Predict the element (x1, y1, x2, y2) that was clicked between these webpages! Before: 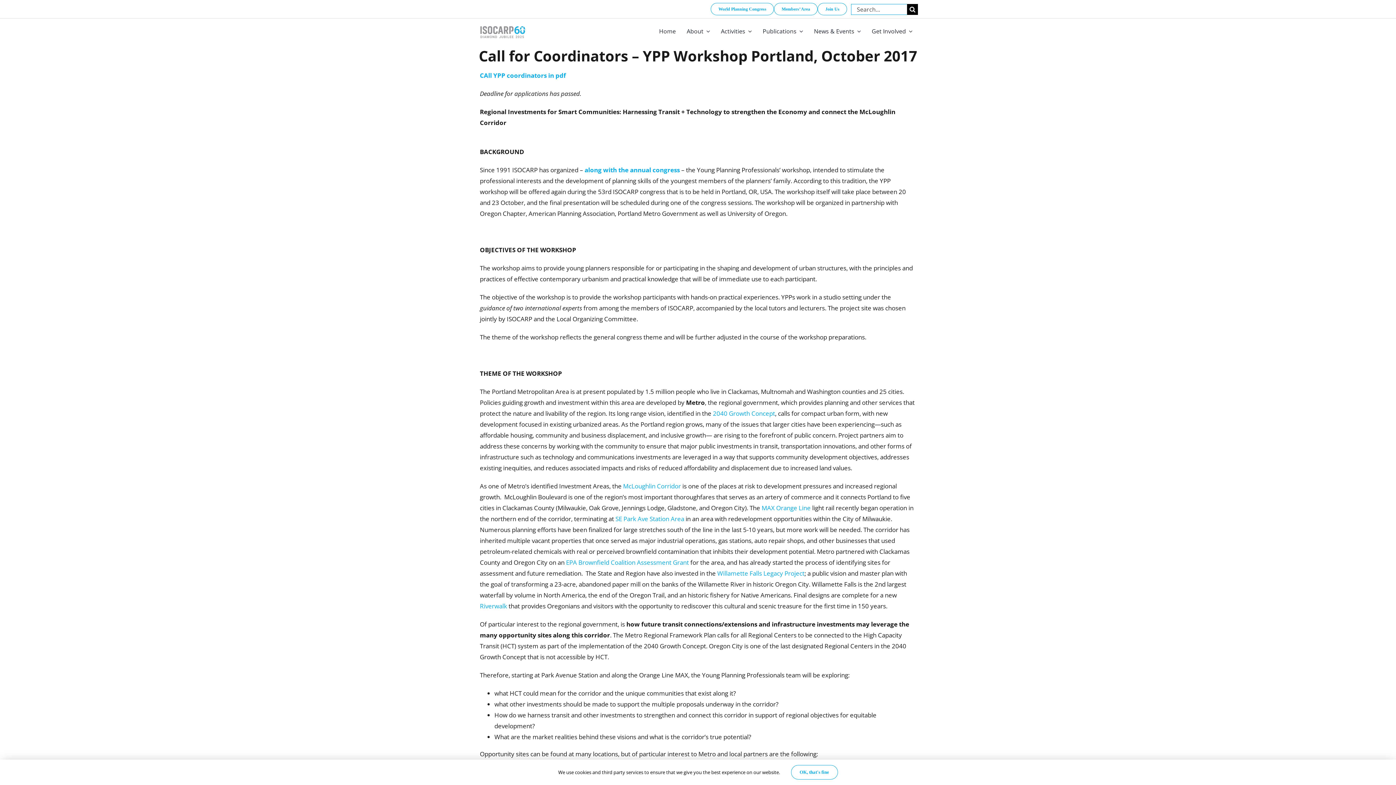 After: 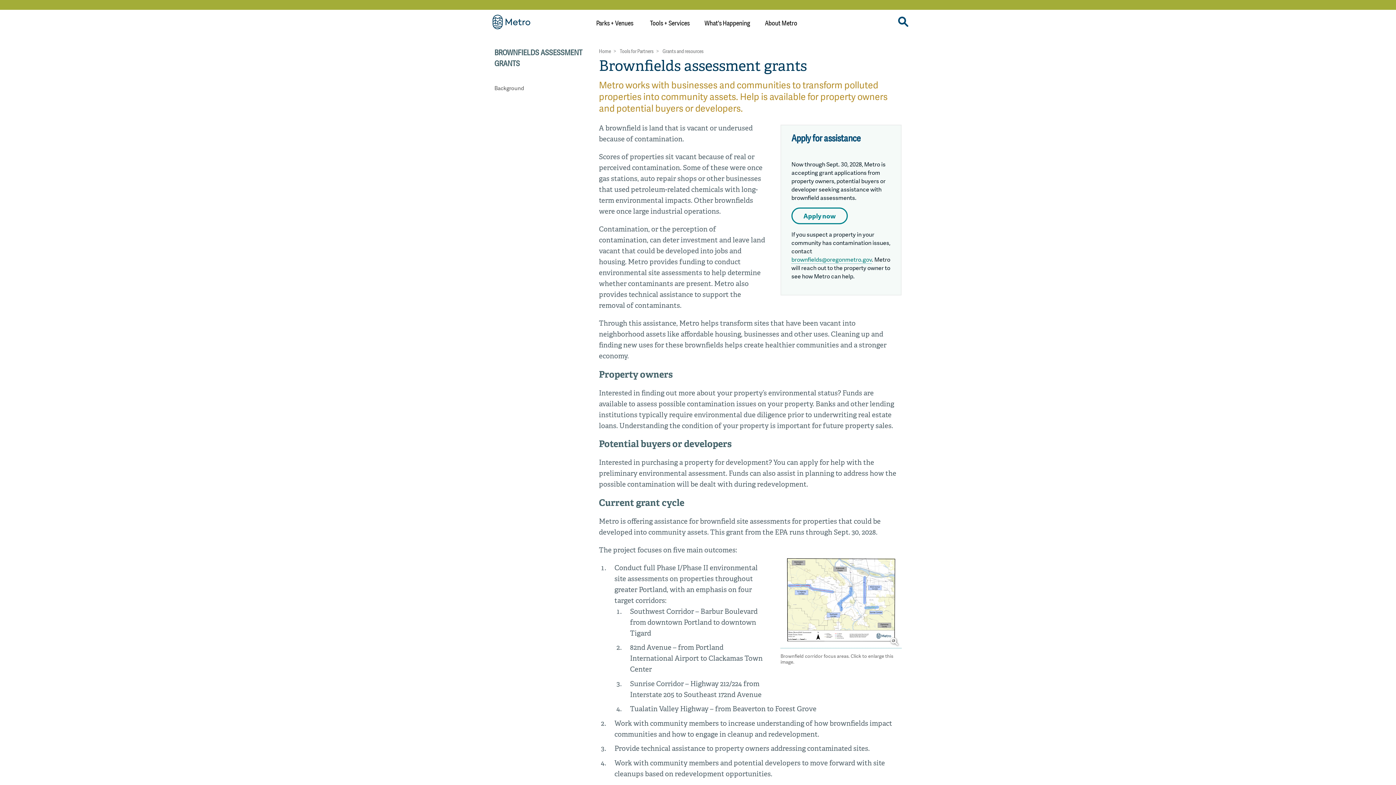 Action: label: McLoughlin Corridor bbox: (623, 482, 681, 490)